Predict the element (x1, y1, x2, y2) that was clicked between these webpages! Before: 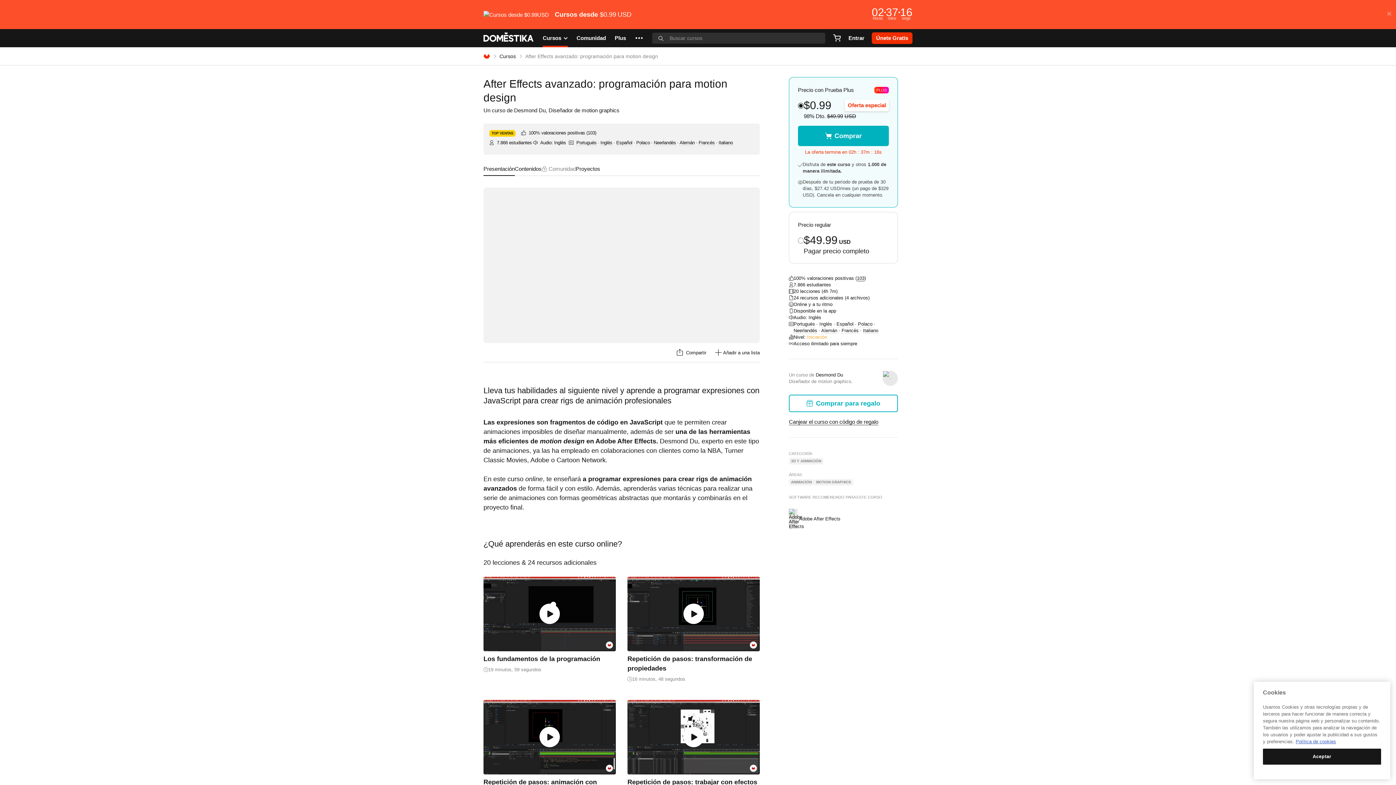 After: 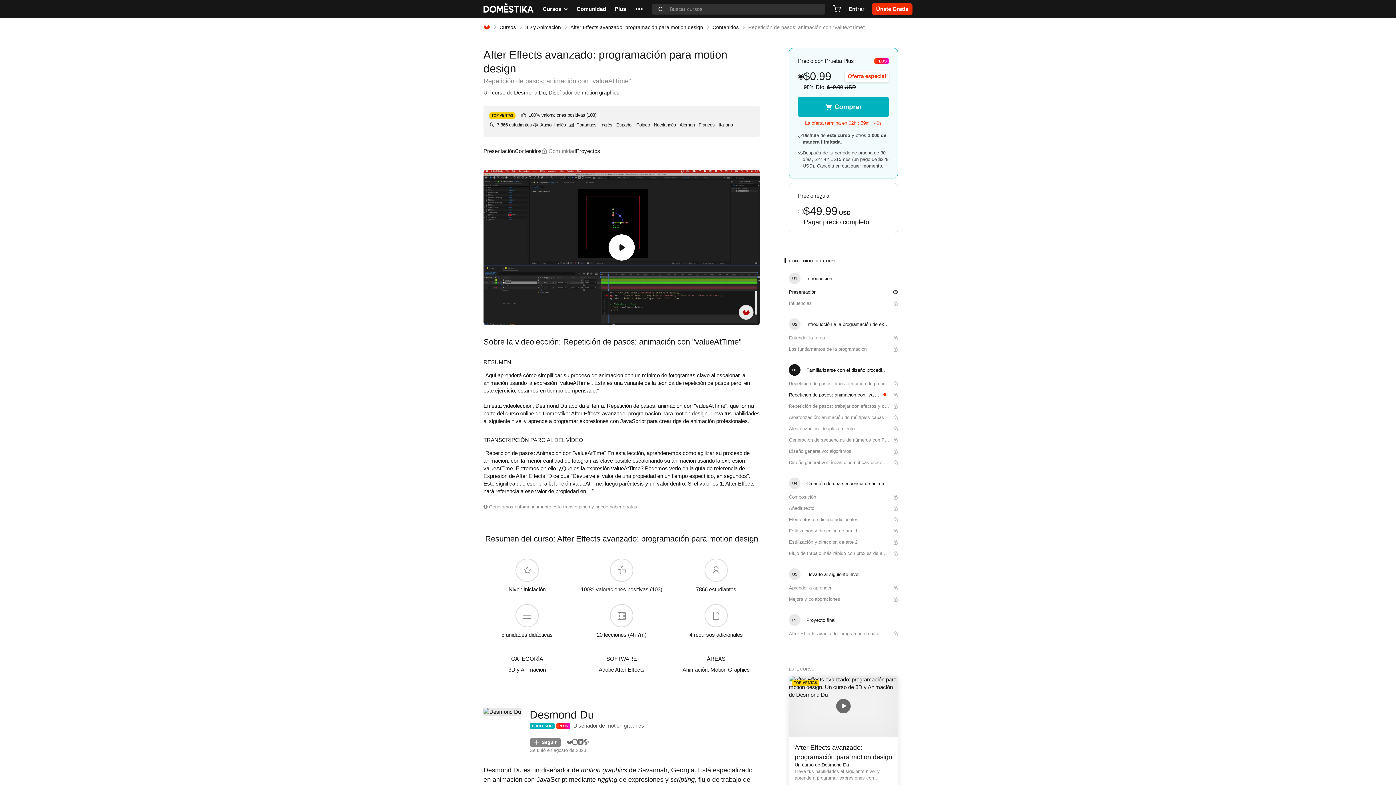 Action: bbox: (483, 700, 616, 774)